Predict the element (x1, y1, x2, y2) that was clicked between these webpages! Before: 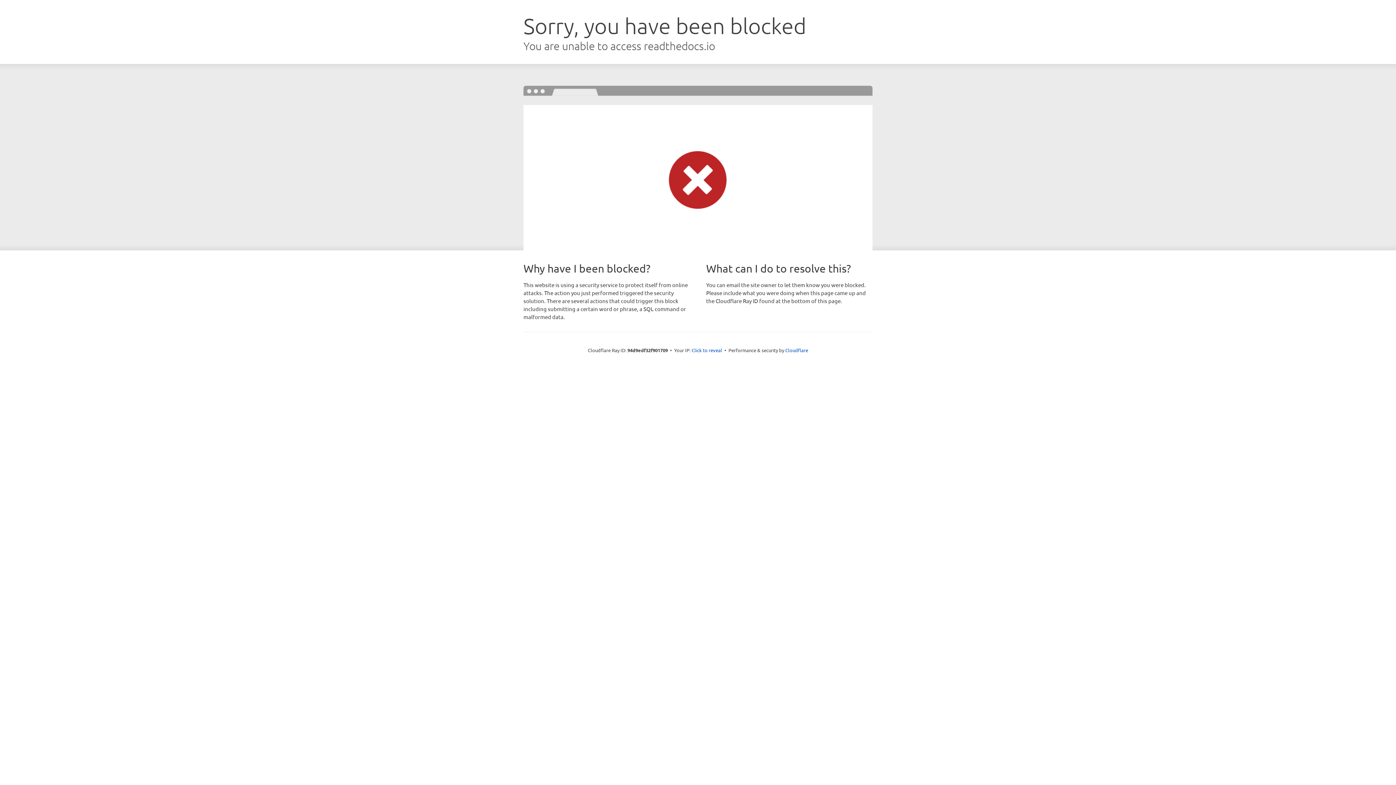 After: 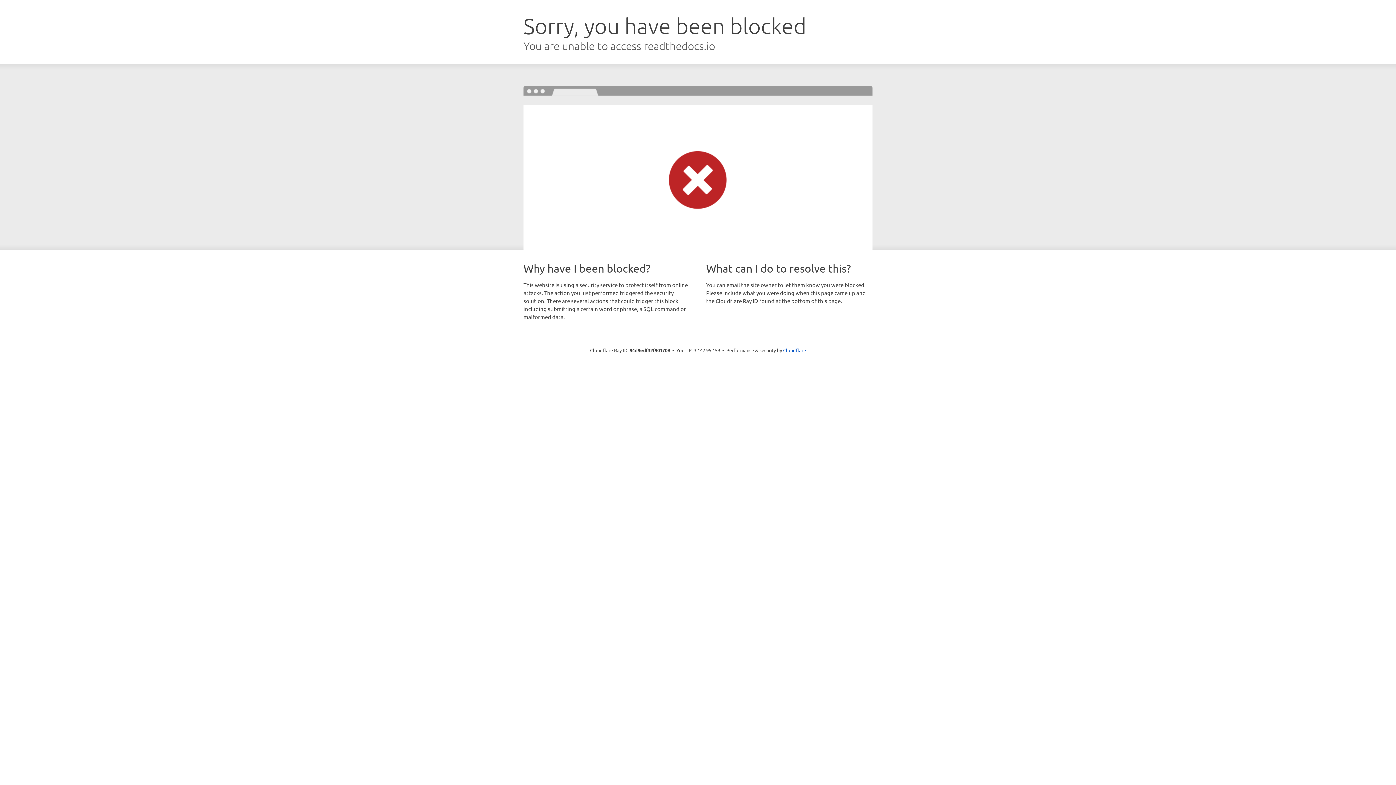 Action: label: Click to reveal bbox: (691, 346, 722, 353)